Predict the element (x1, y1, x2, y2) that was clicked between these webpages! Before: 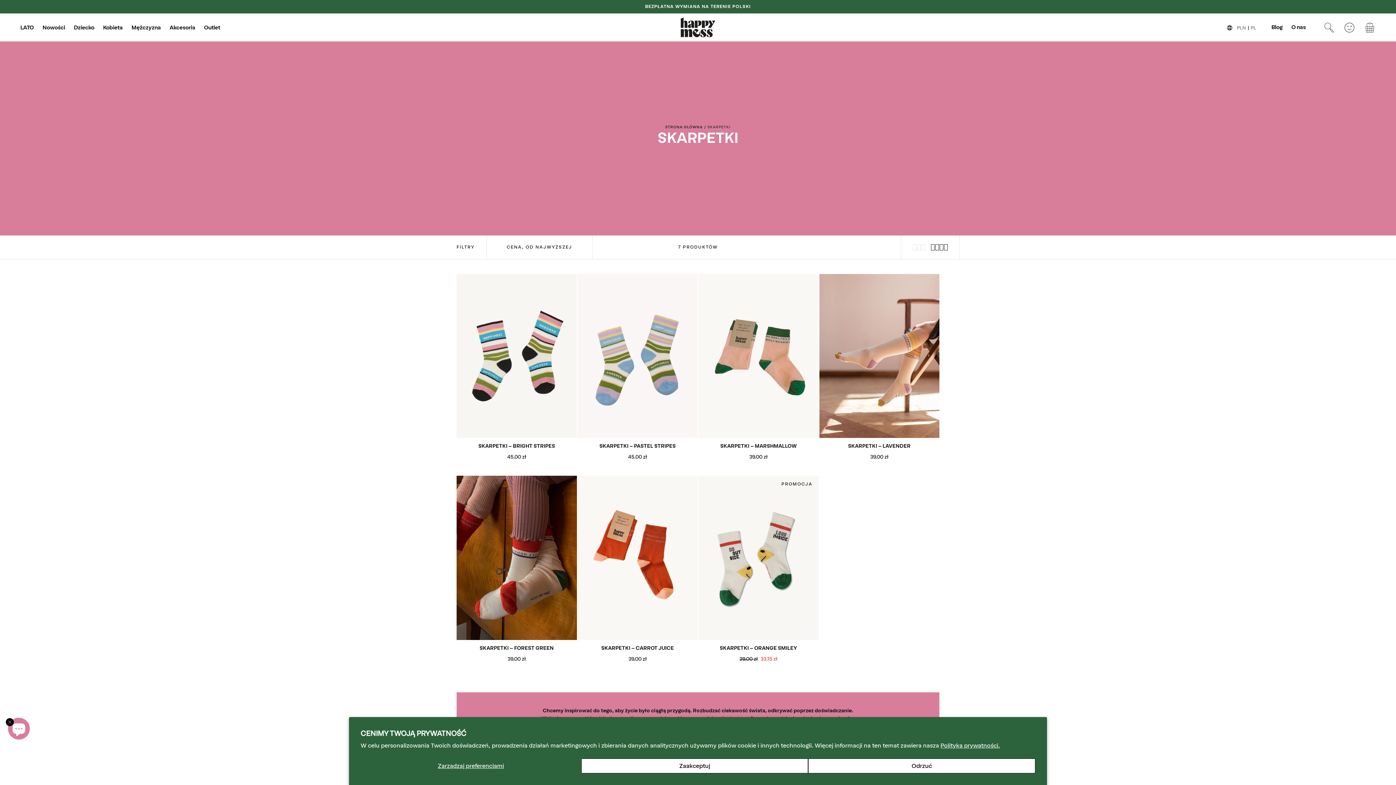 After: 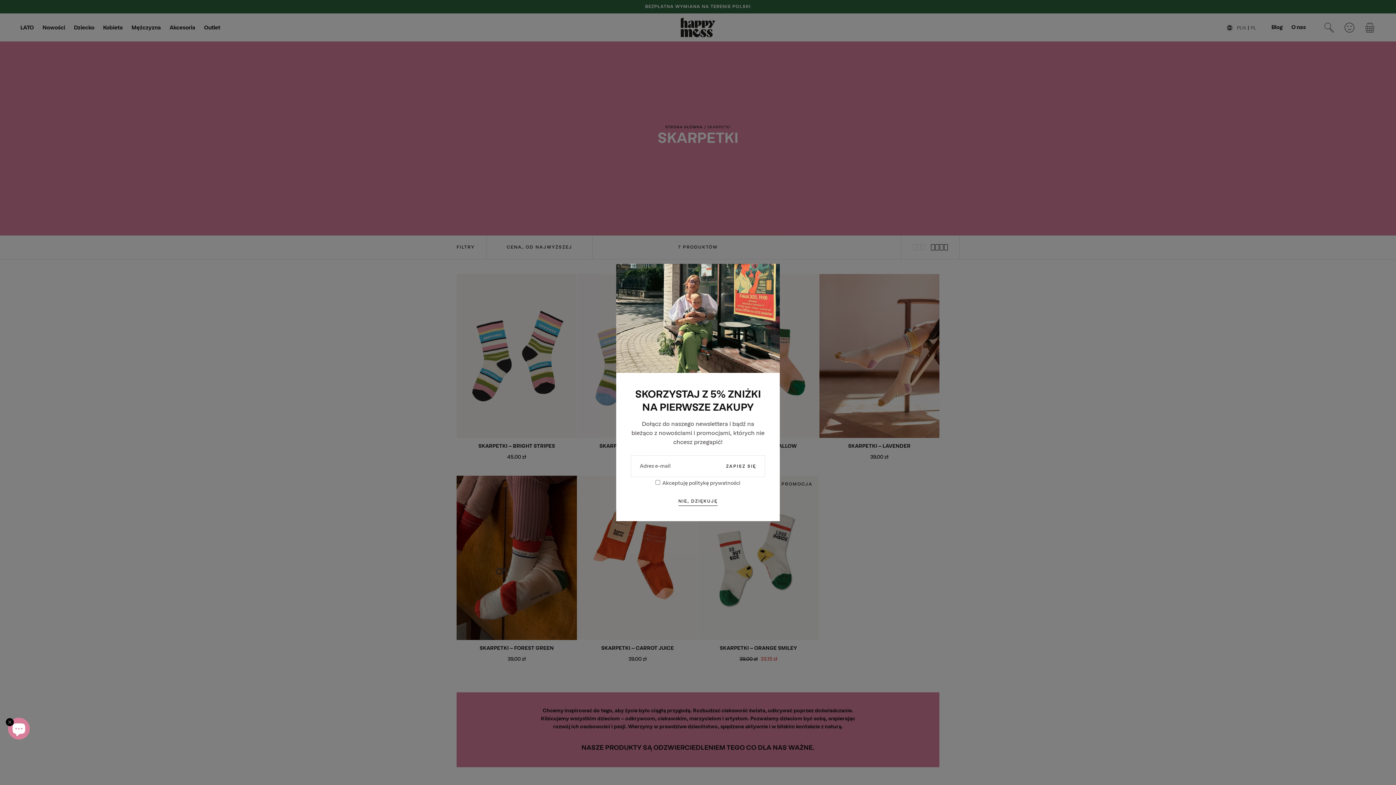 Action: bbox: (808, 758, 1035, 773) label: Odrzuć